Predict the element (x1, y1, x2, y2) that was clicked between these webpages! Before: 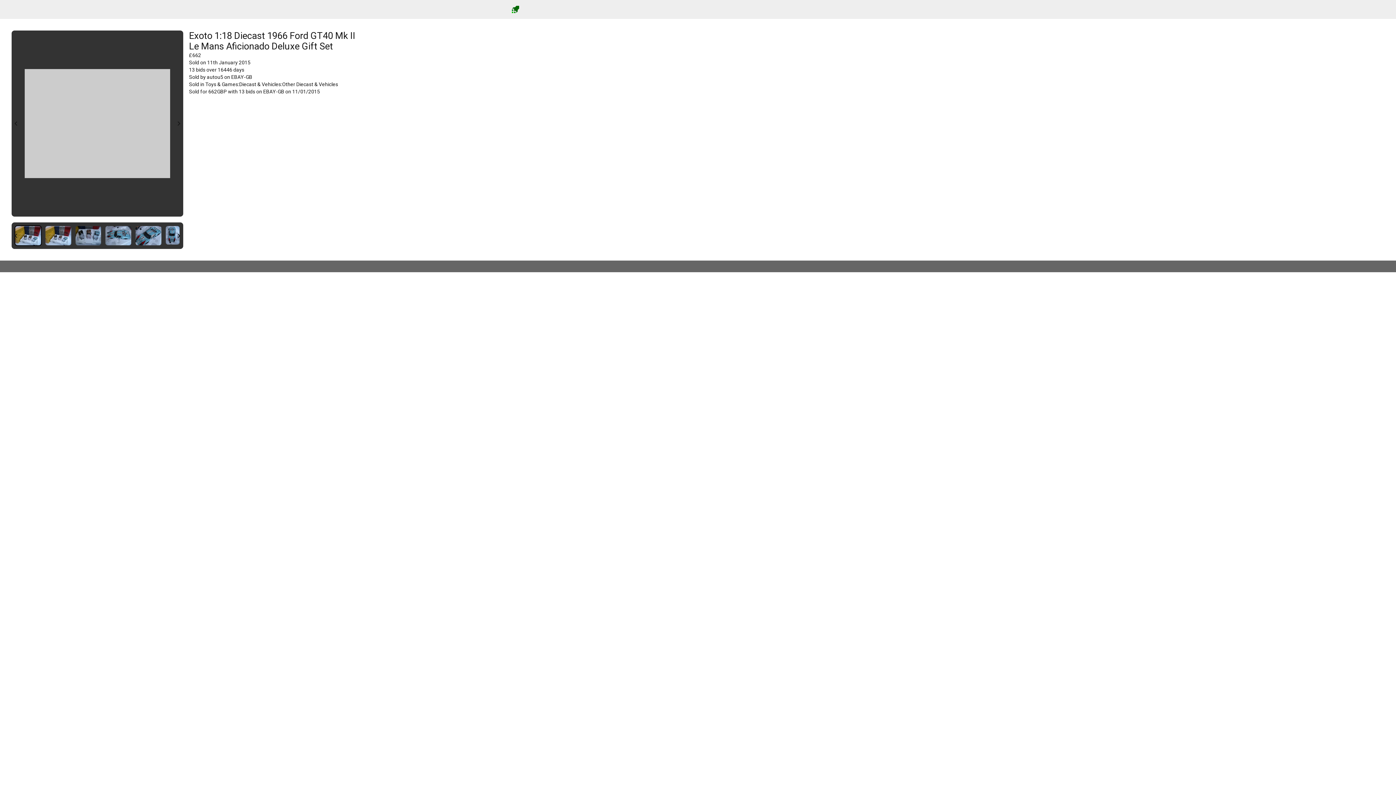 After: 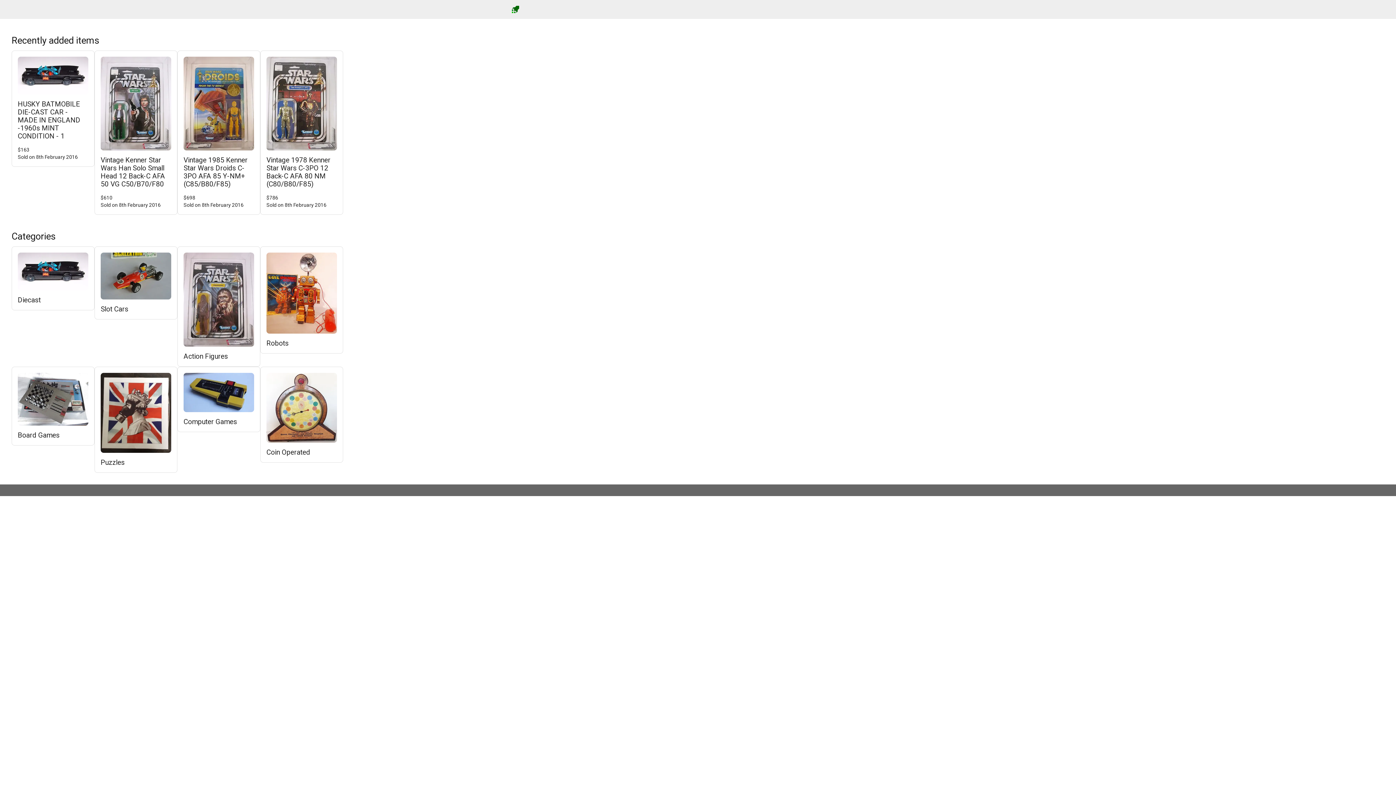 Action: bbox: (512, 5, 519, 13)